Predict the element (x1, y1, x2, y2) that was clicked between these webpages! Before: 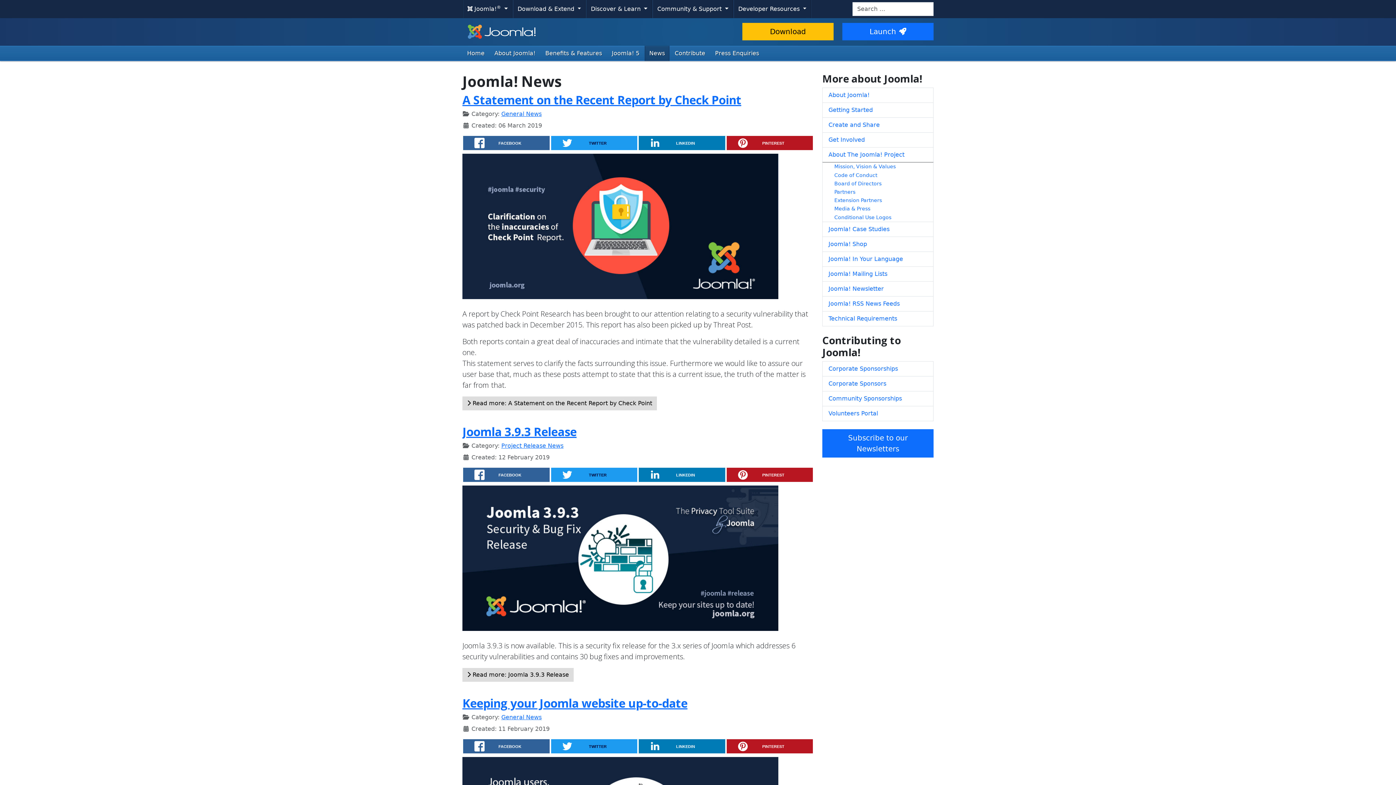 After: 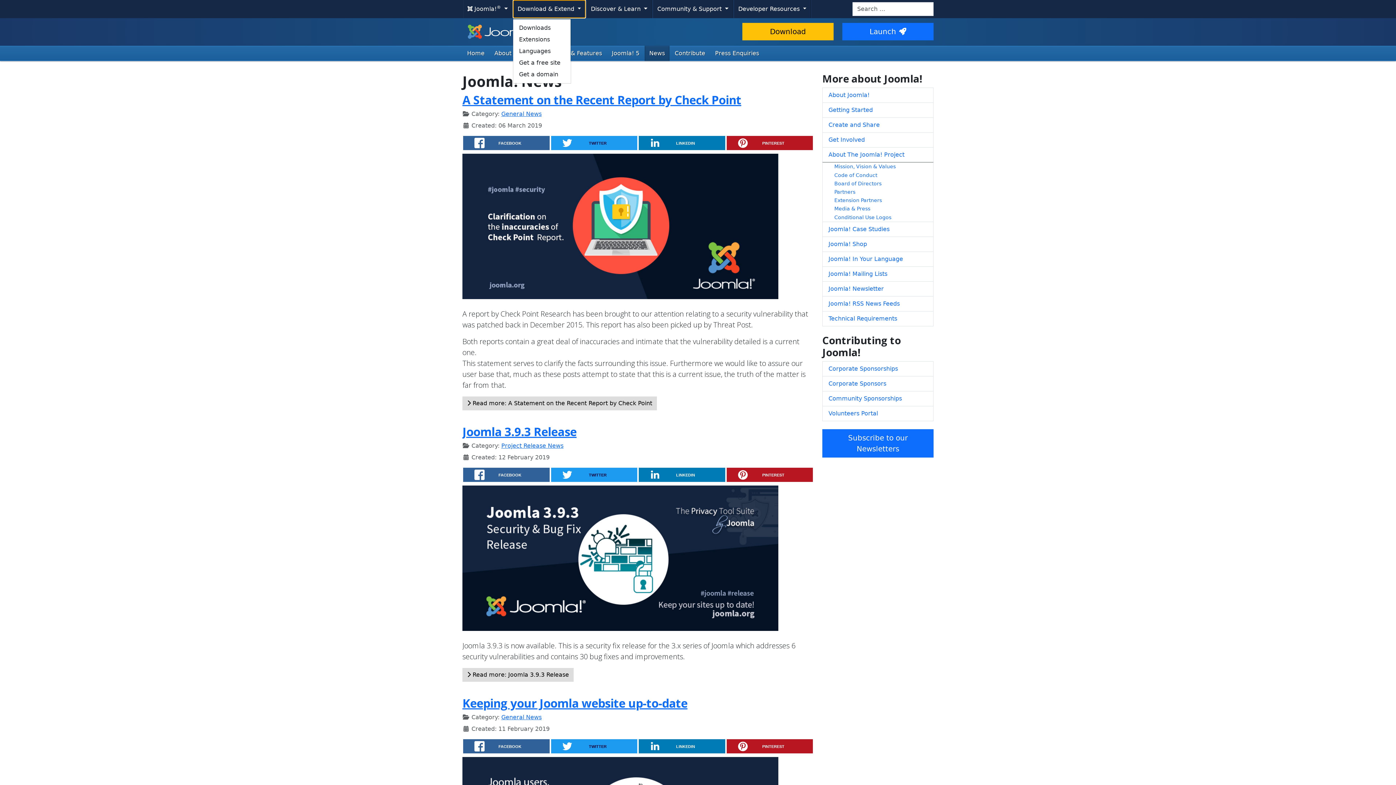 Action: label: Download & Extend  bbox: (512, 0, 585, 18)